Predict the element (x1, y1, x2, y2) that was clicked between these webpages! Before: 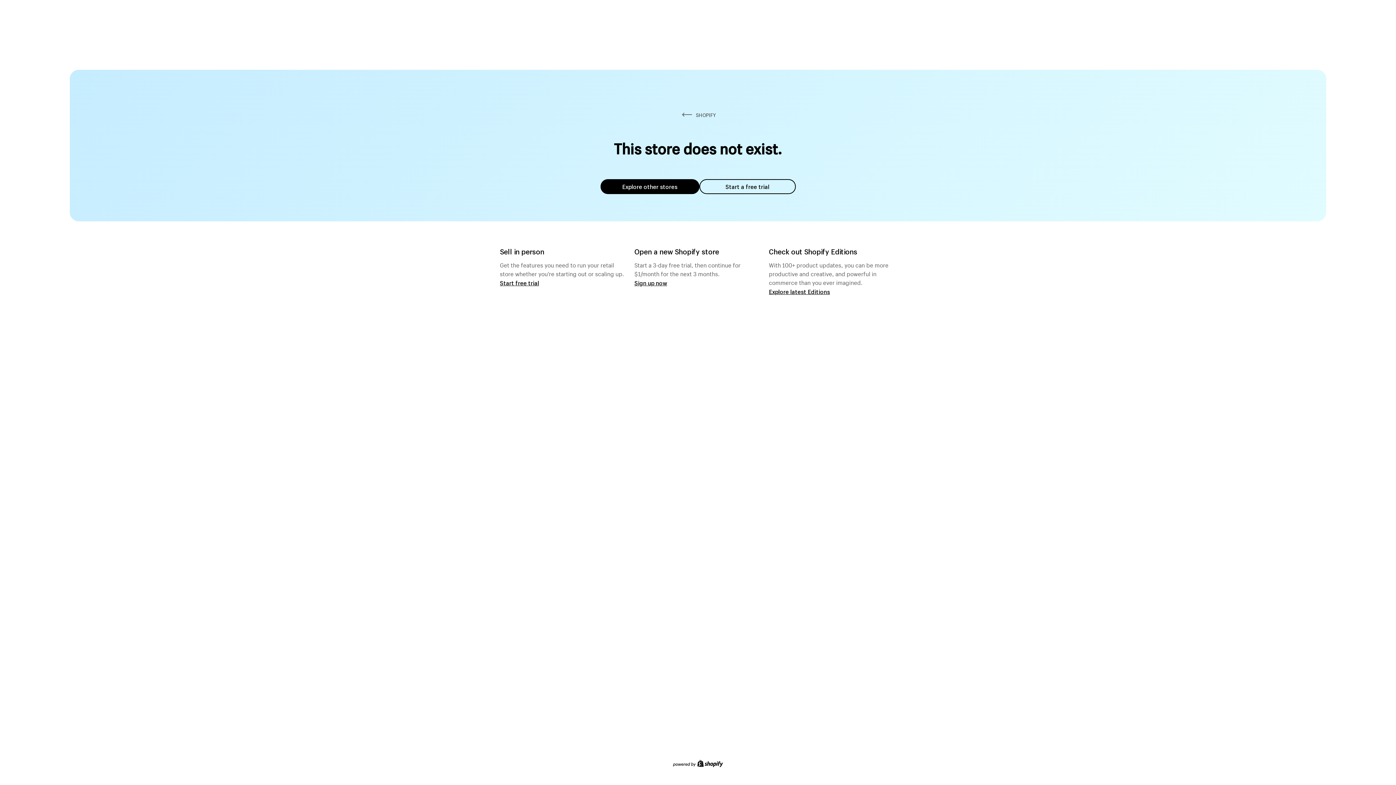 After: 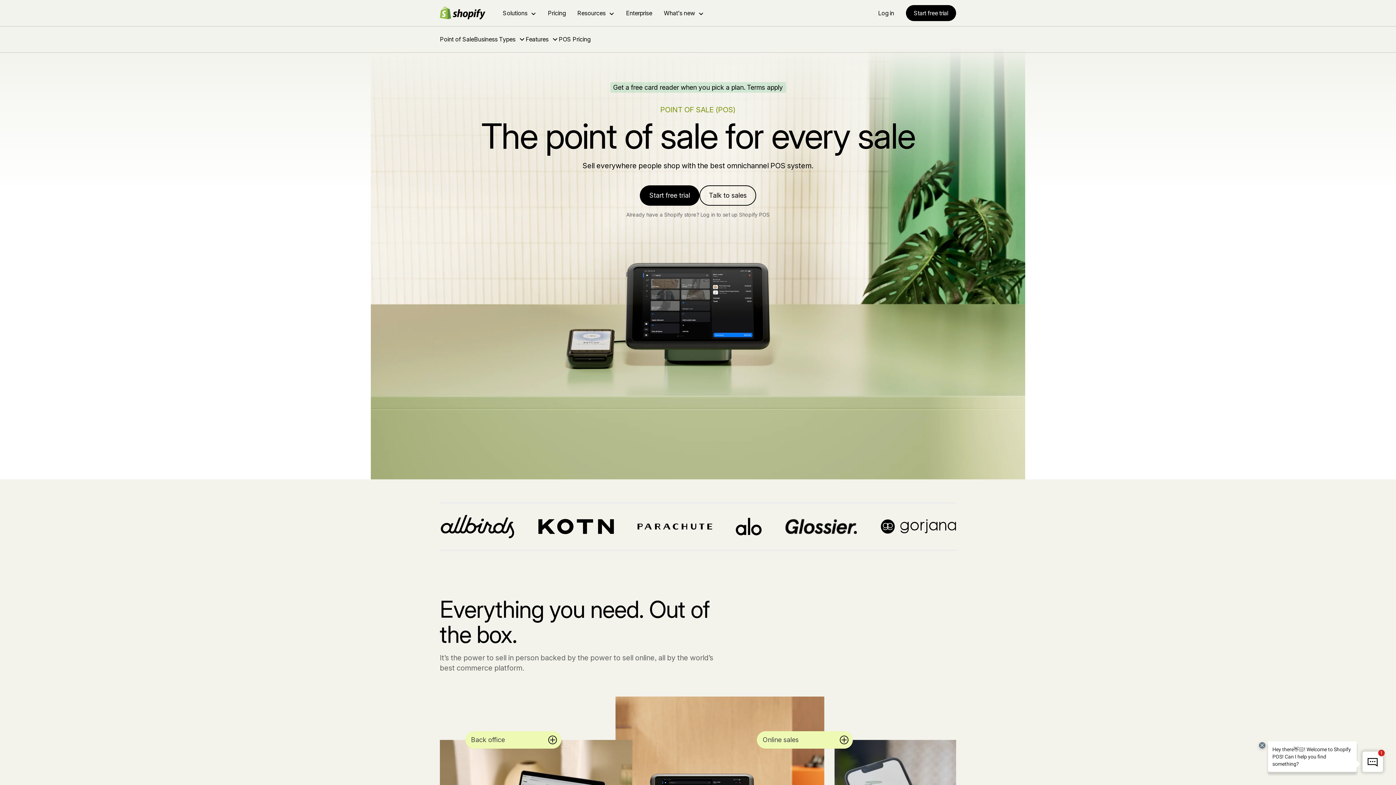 Action: label: Start free trial bbox: (500, 279, 539, 286)